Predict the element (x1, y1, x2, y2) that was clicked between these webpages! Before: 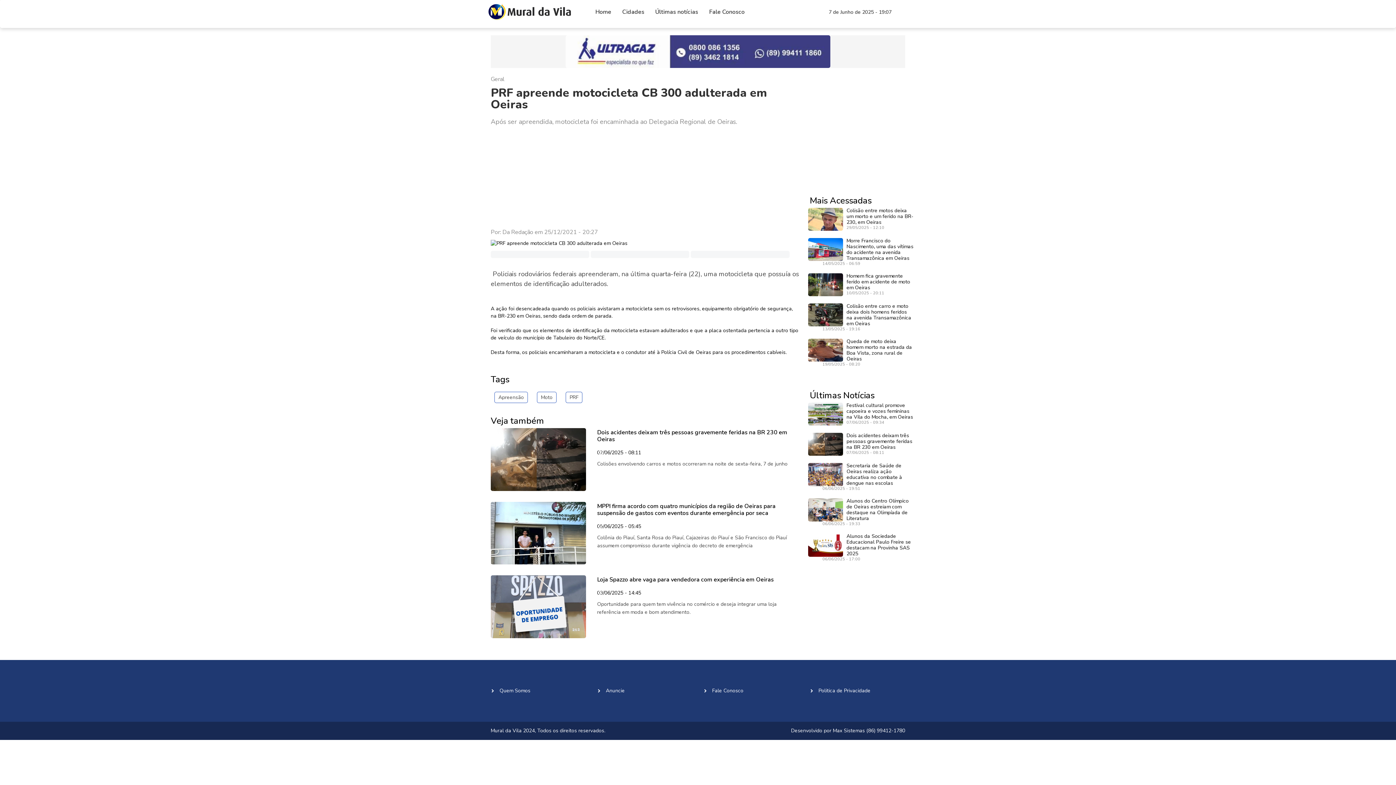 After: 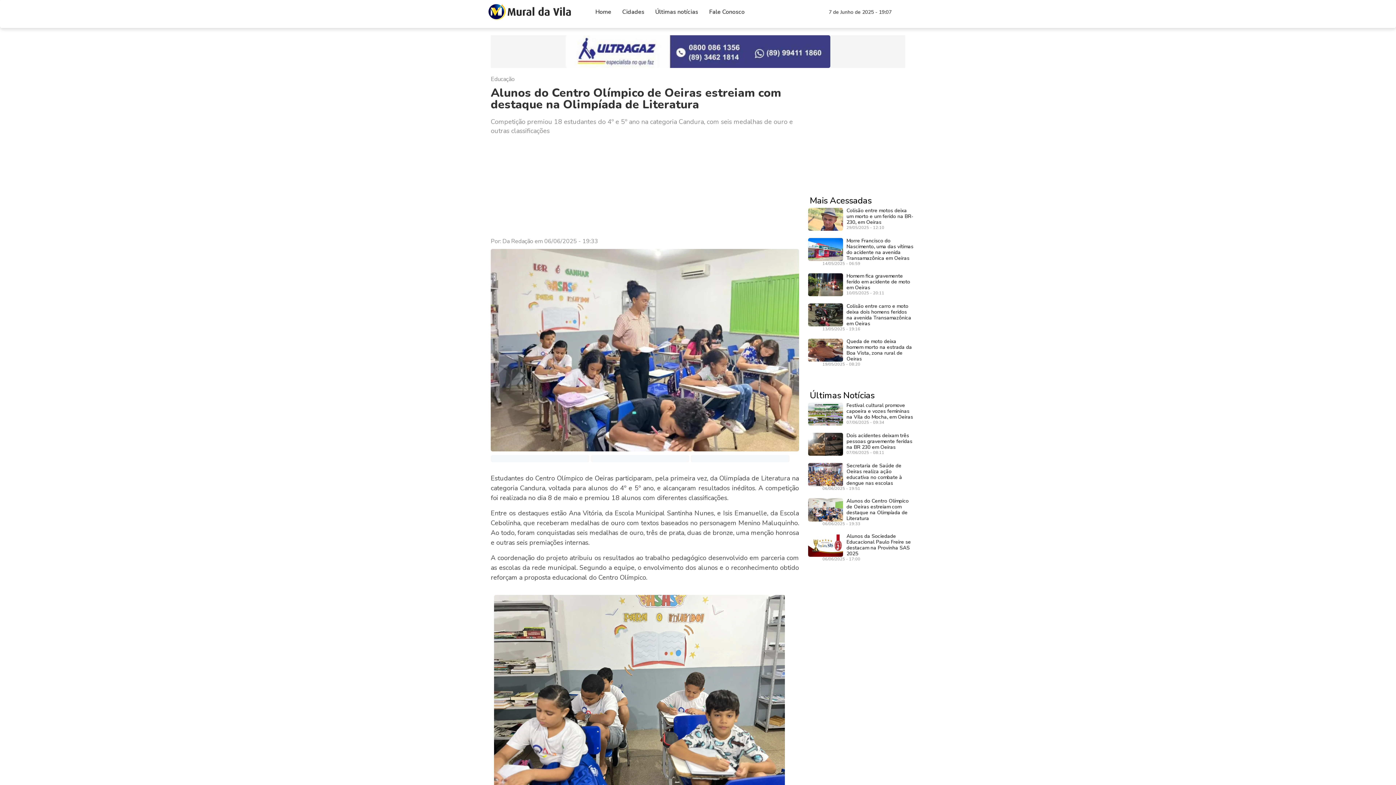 Action: bbox: (846, 497, 908, 522) label: Alunos do Centro Olímpico de Oeiras estreiam com destaque na Olimpíada de Literatura